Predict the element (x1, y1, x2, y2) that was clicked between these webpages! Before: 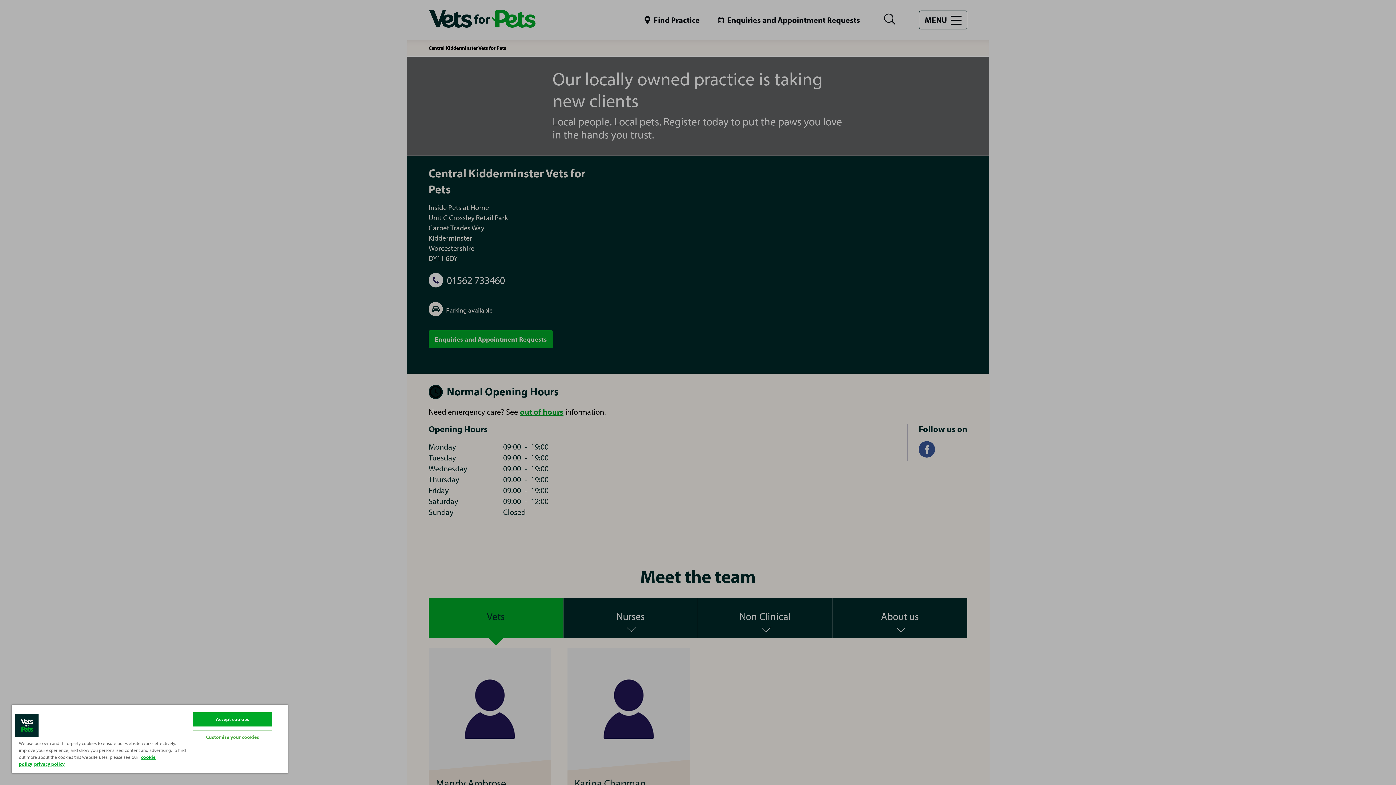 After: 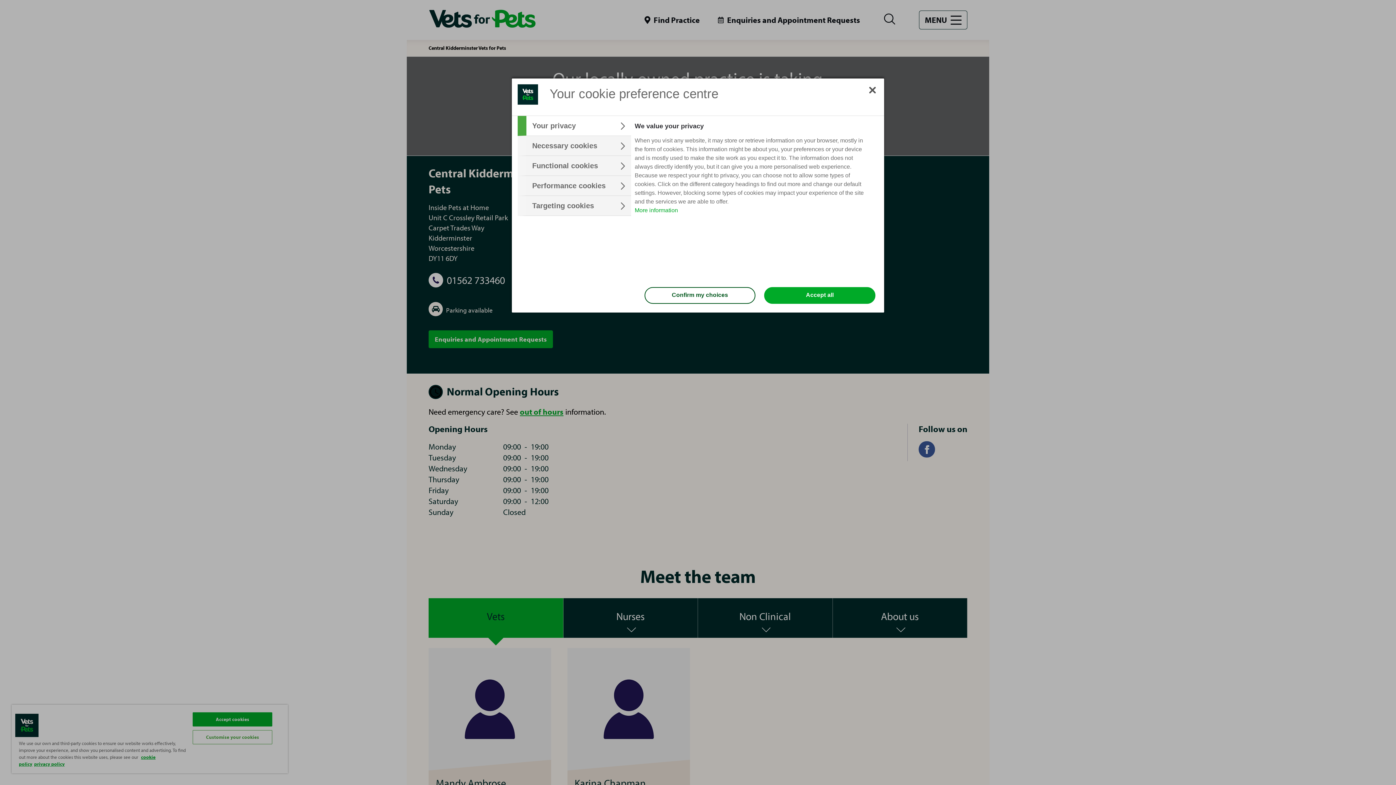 Action: bbox: (192, 730, 272, 744) label: Customise your cookies